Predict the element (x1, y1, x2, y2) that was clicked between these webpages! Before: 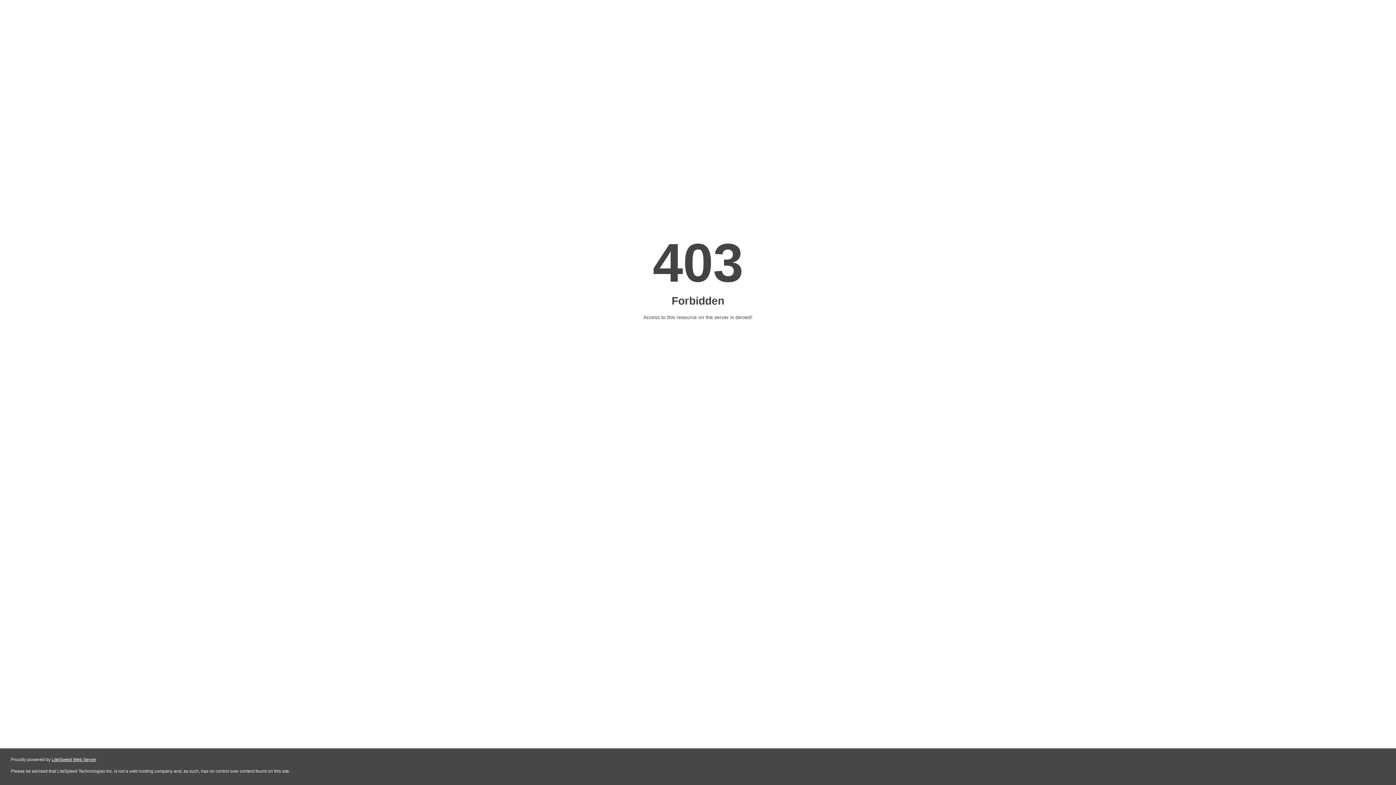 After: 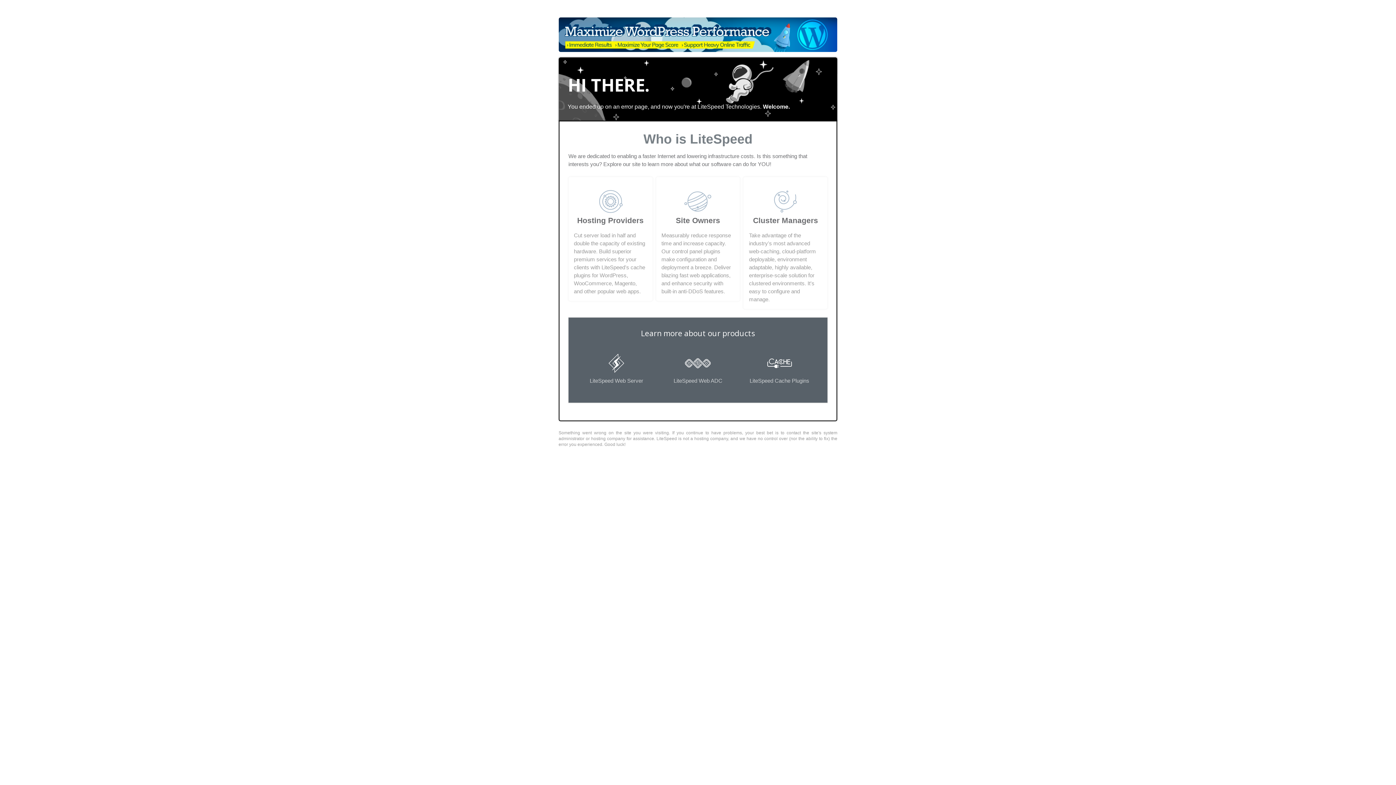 Action: label: LiteSpeed Web Server bbox: (51, 757, 96, 762)